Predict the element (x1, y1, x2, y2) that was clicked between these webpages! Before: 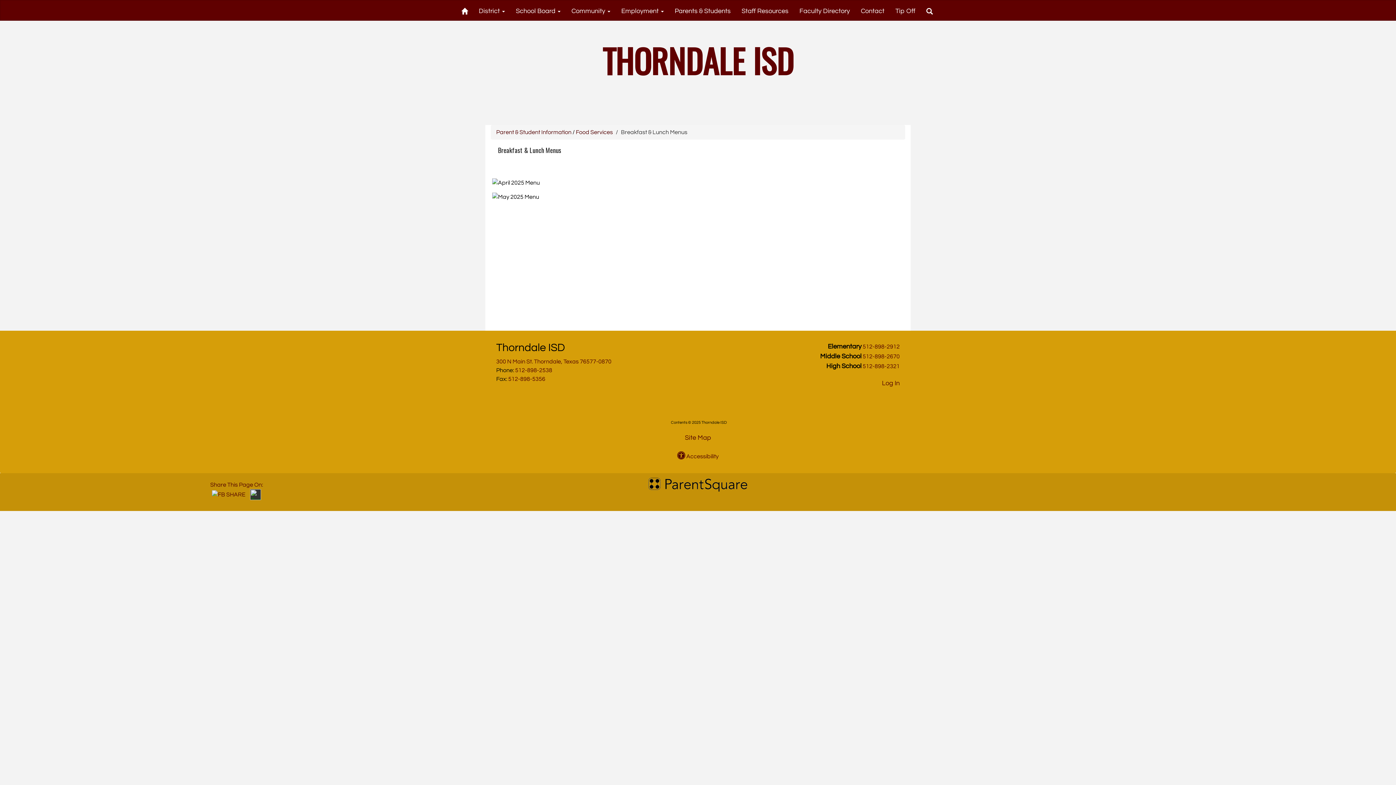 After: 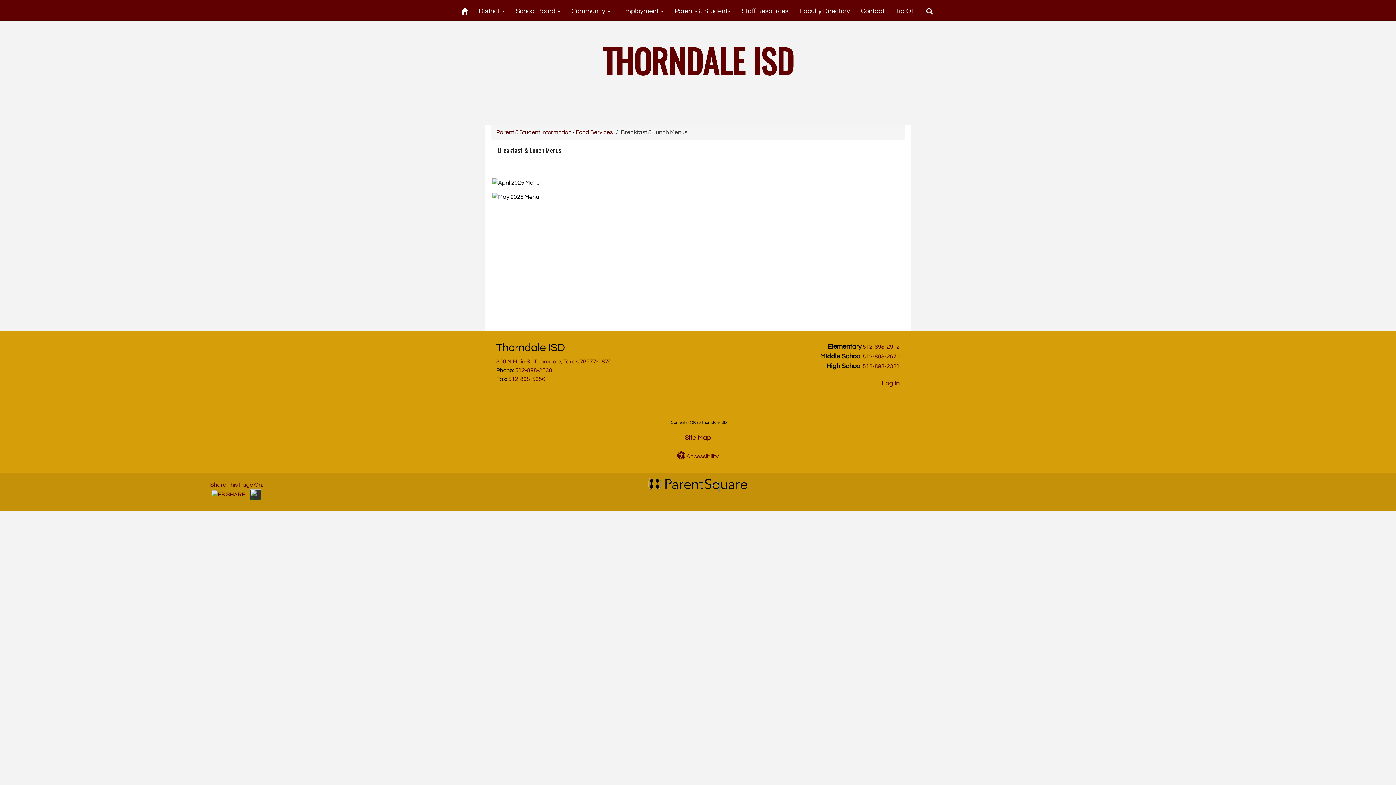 Action: bbox: (862, 344, 900, 349) label: 512-898-2912